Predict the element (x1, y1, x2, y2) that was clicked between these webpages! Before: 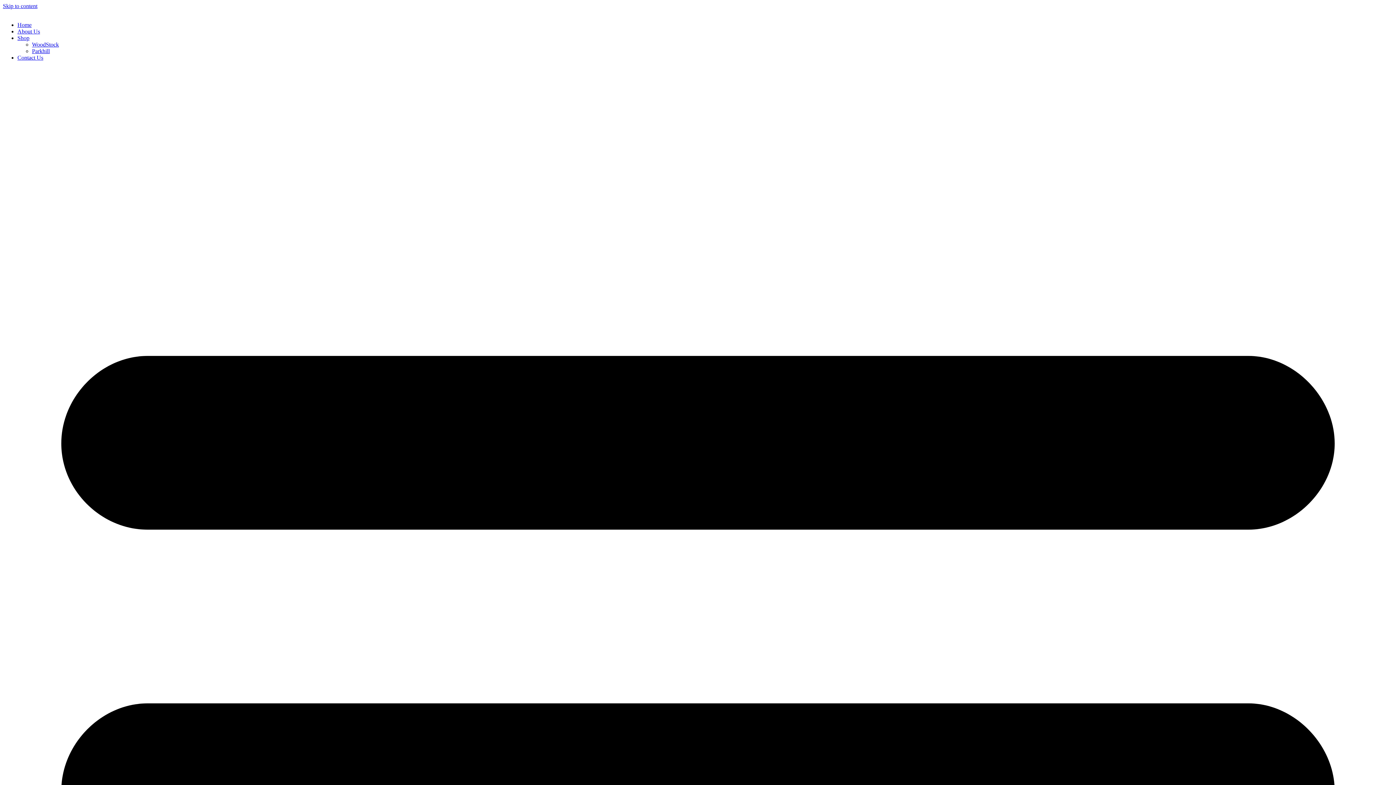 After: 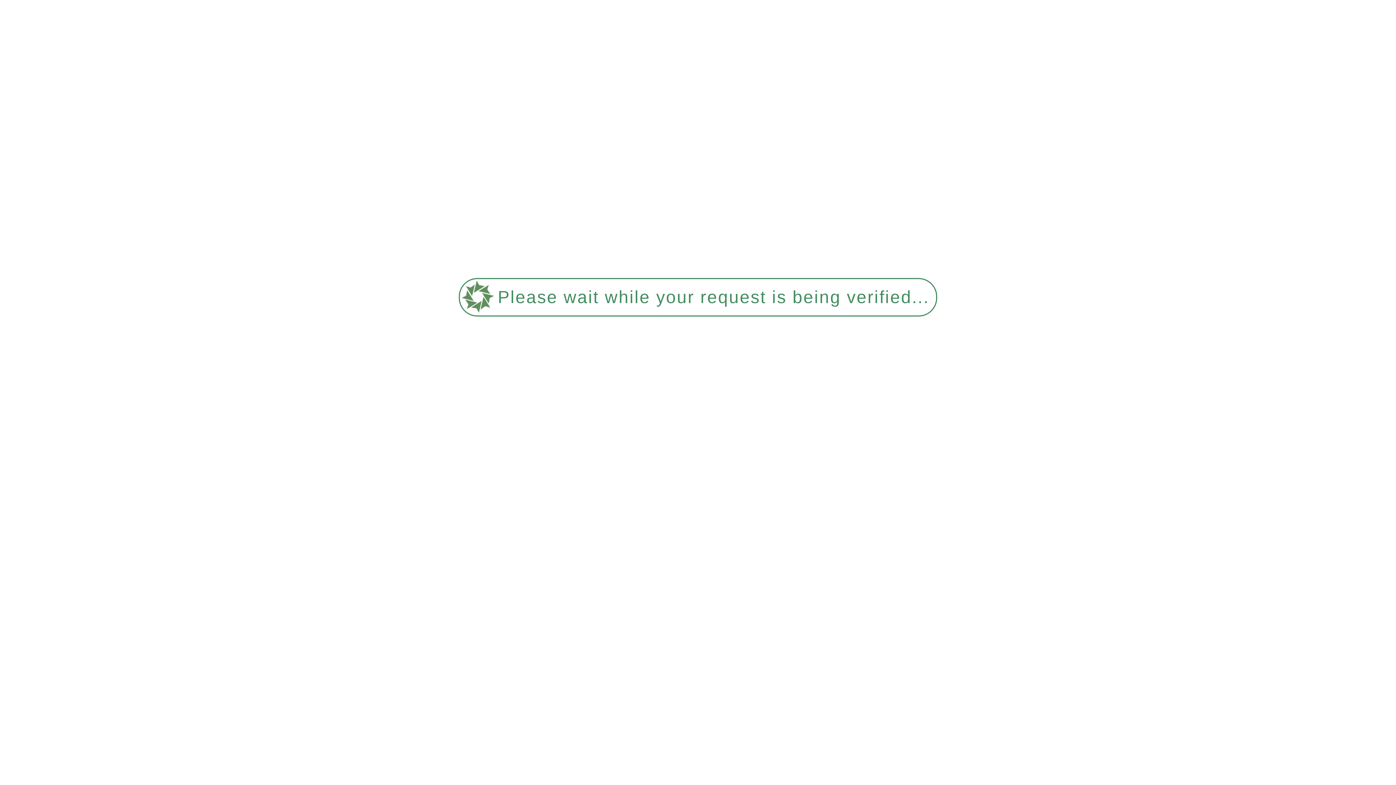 Action: label: About Us bbox: (17, 28, 40, 34)